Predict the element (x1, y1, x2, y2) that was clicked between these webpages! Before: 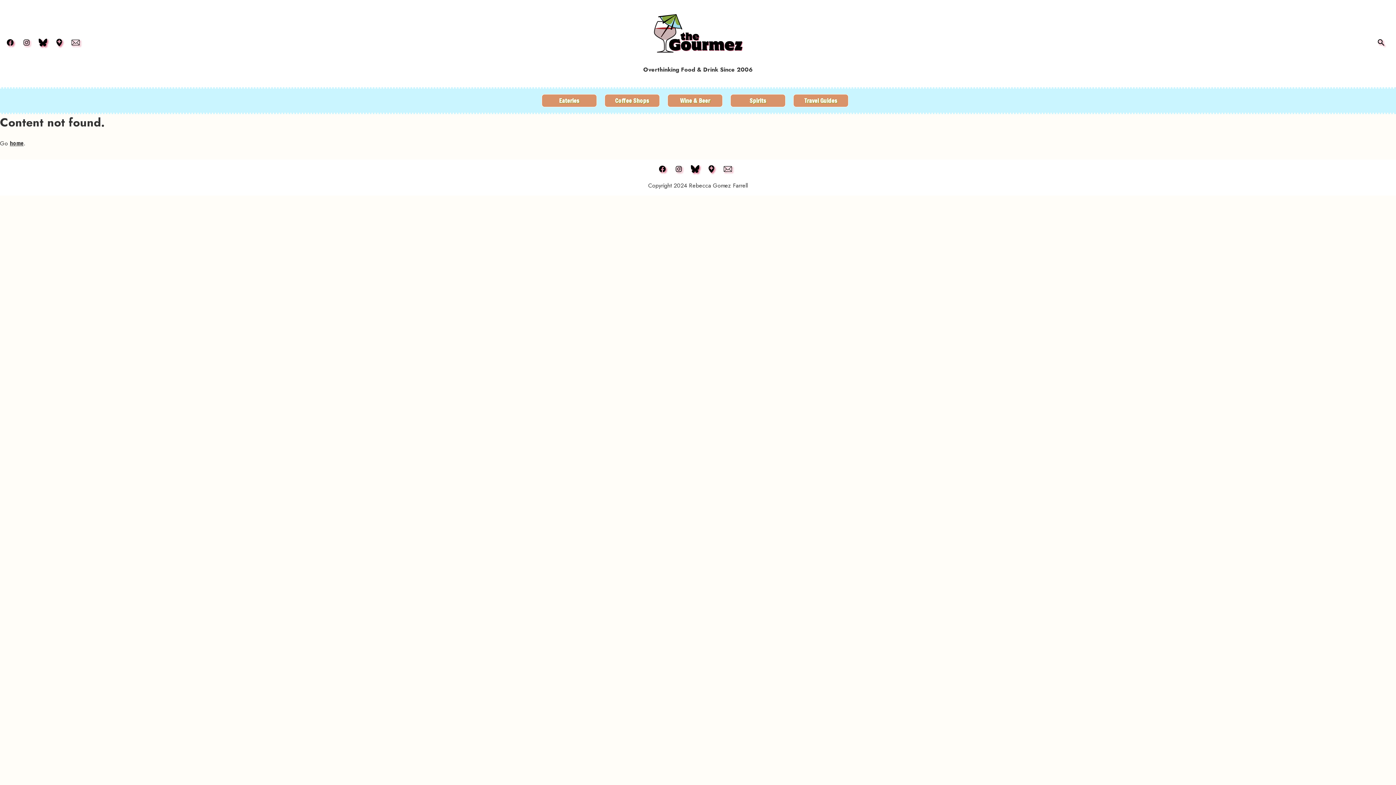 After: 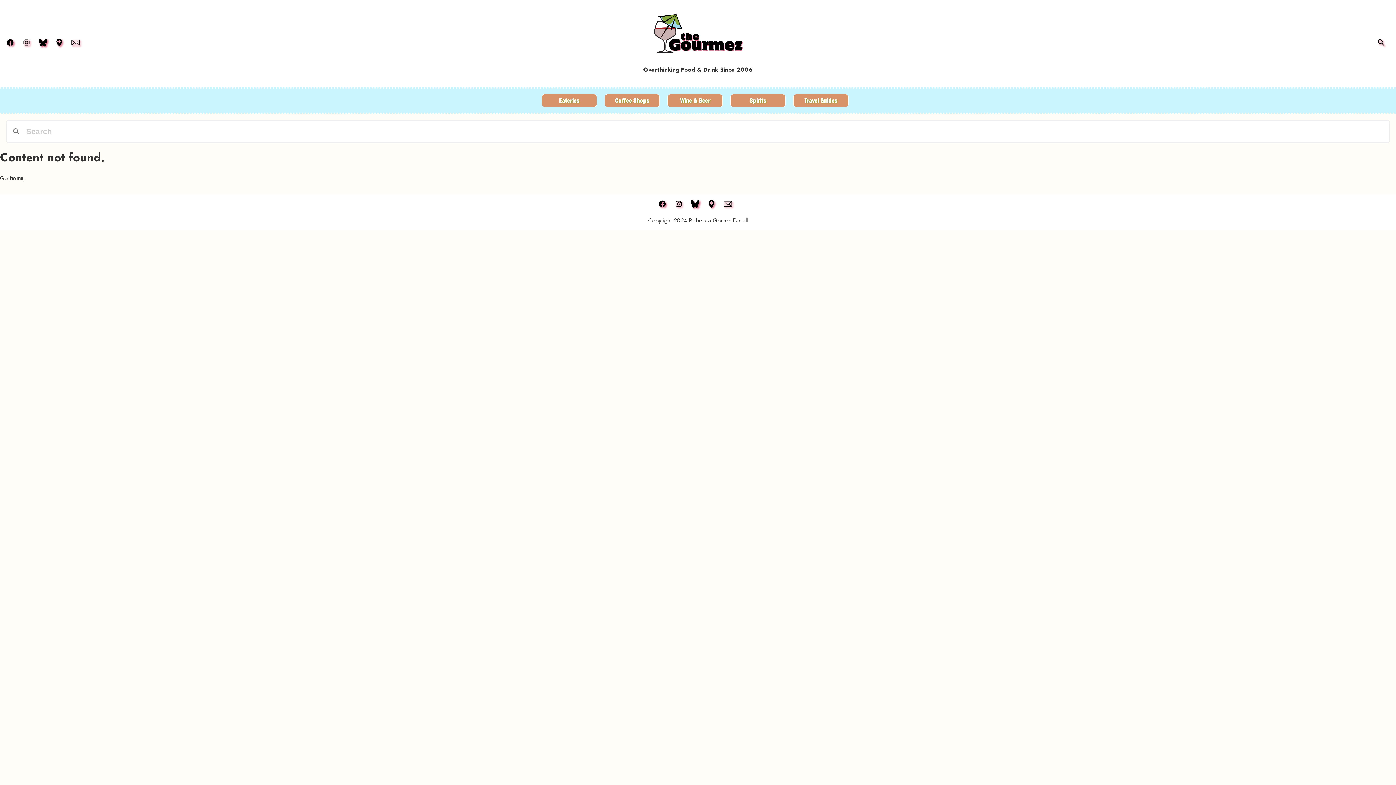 Action: bbox: (1378, 39, 1384, 47)